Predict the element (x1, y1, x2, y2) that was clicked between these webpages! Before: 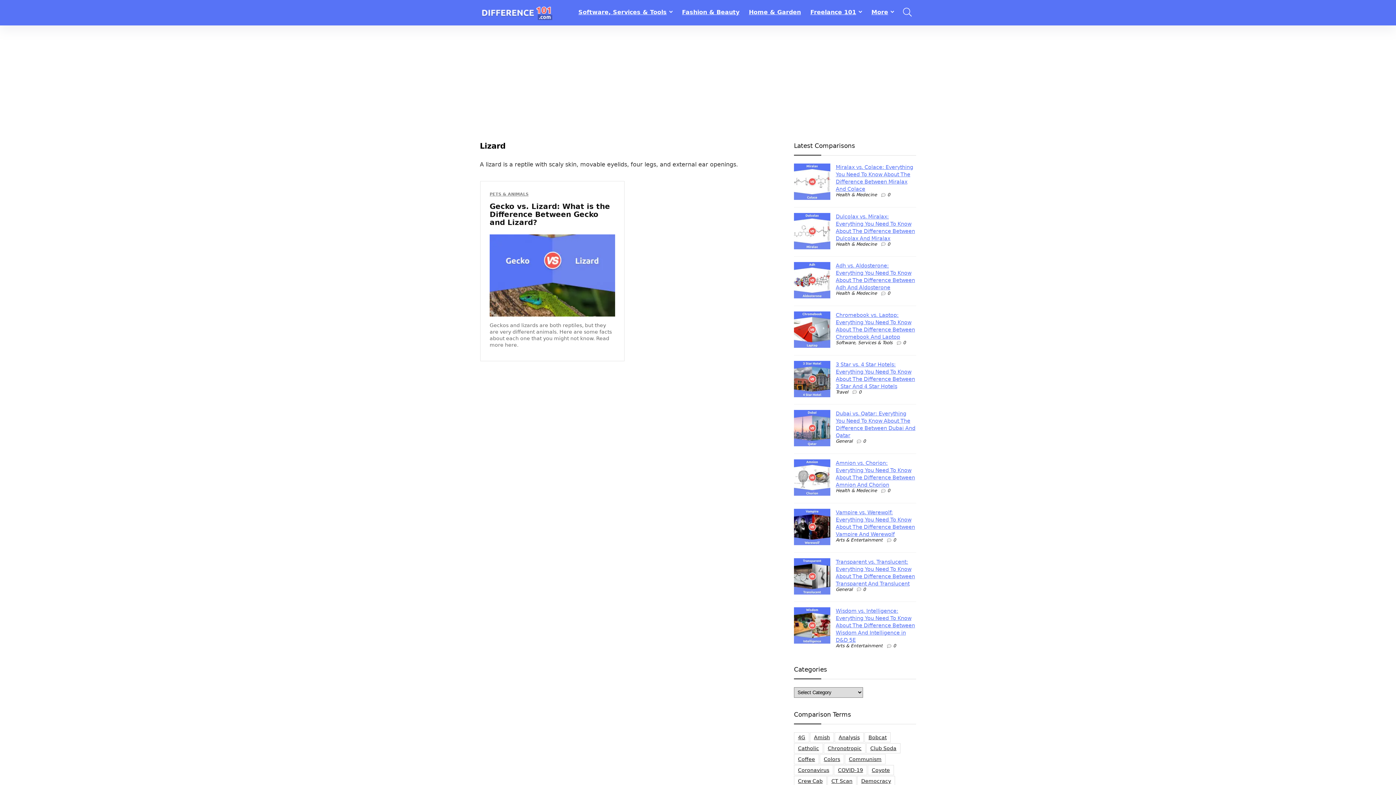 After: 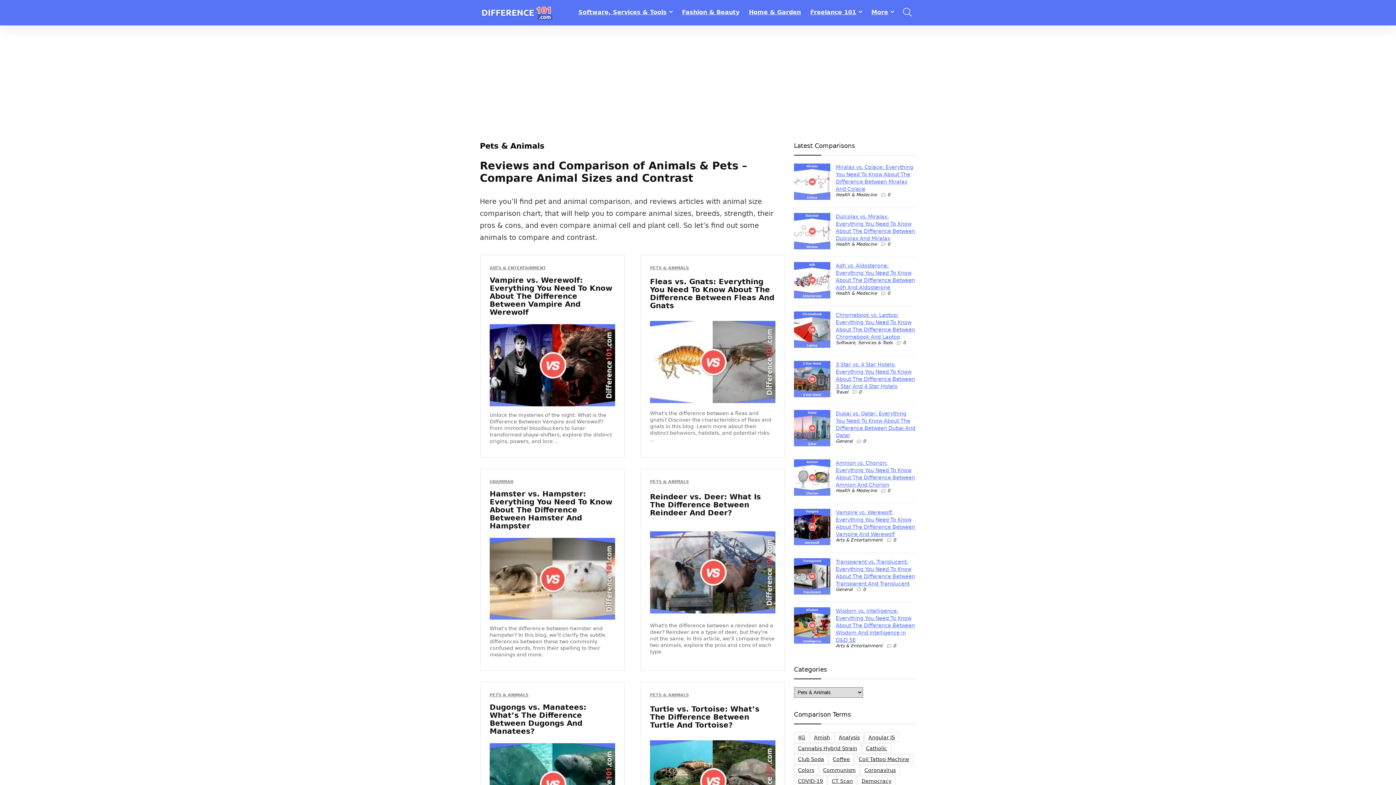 Action: bbox: (489, 191, 528, 197) label: PETS & ANIMALS